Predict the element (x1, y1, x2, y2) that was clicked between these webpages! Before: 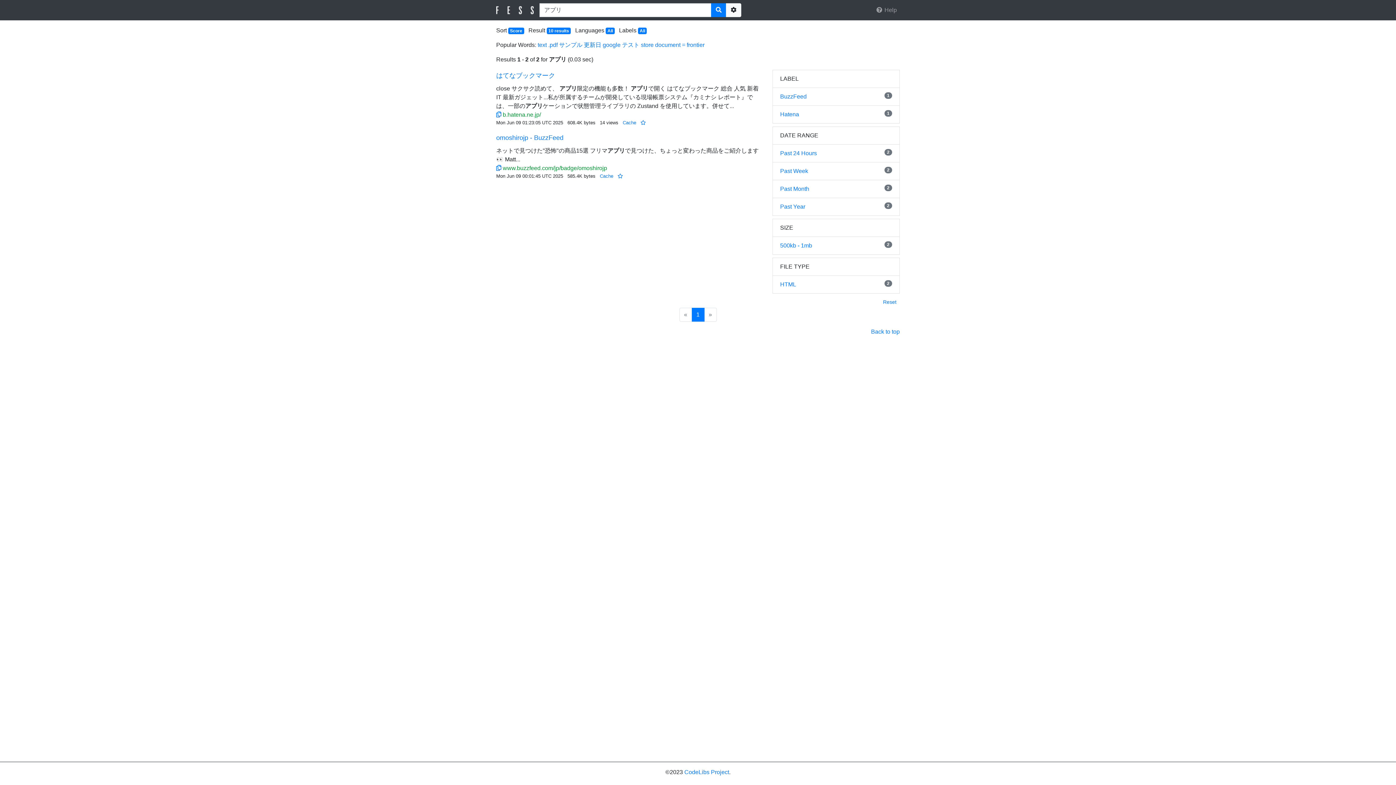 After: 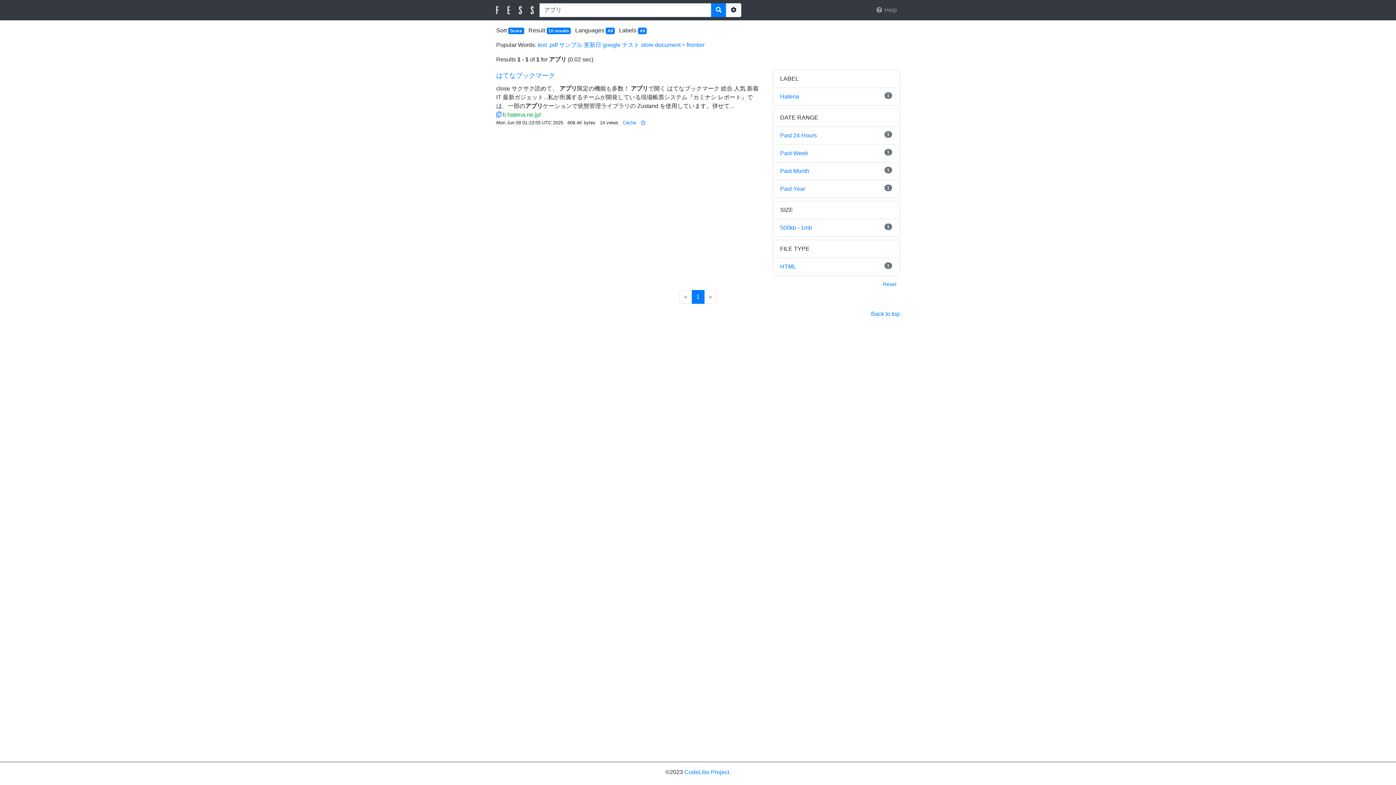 Action: label: Hatena
1 bbox: (780, 111, 799, 117)